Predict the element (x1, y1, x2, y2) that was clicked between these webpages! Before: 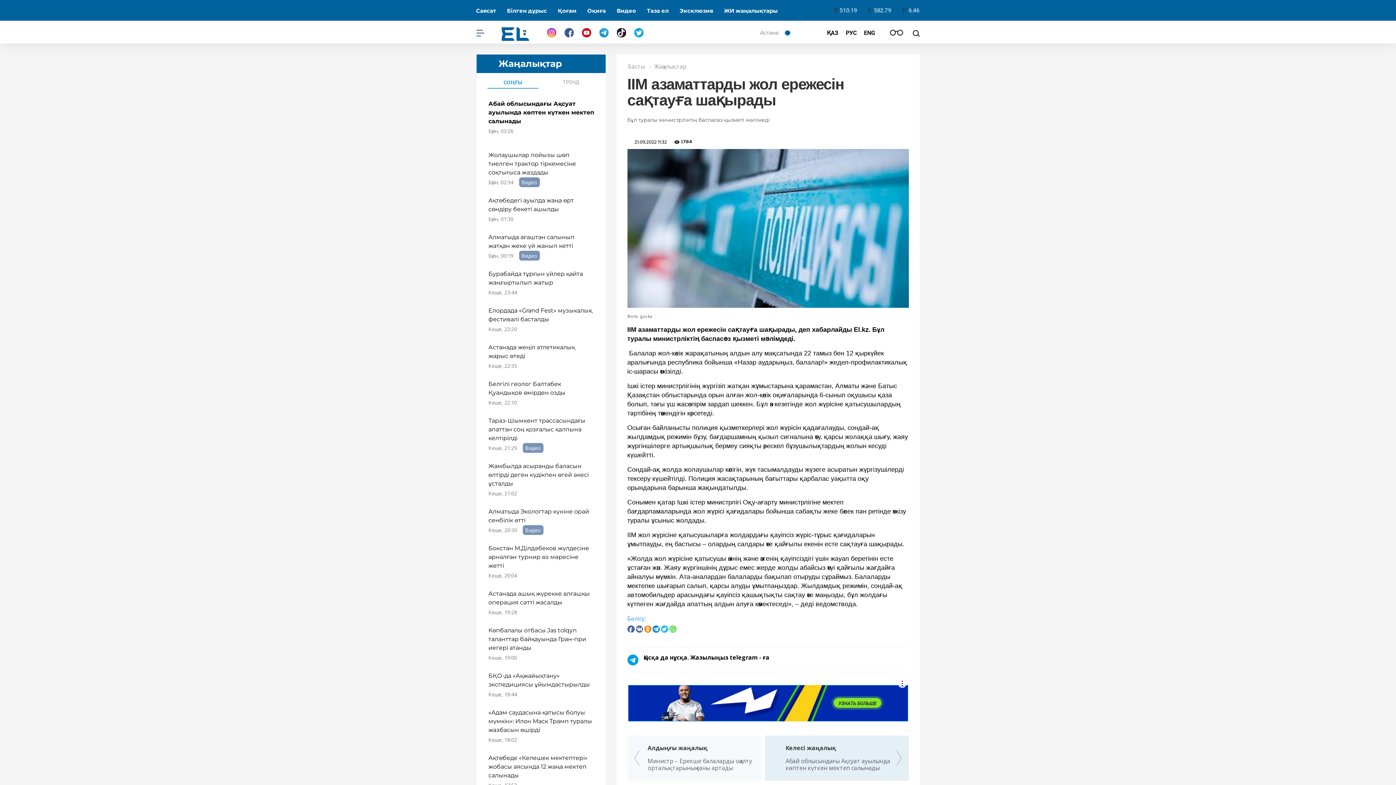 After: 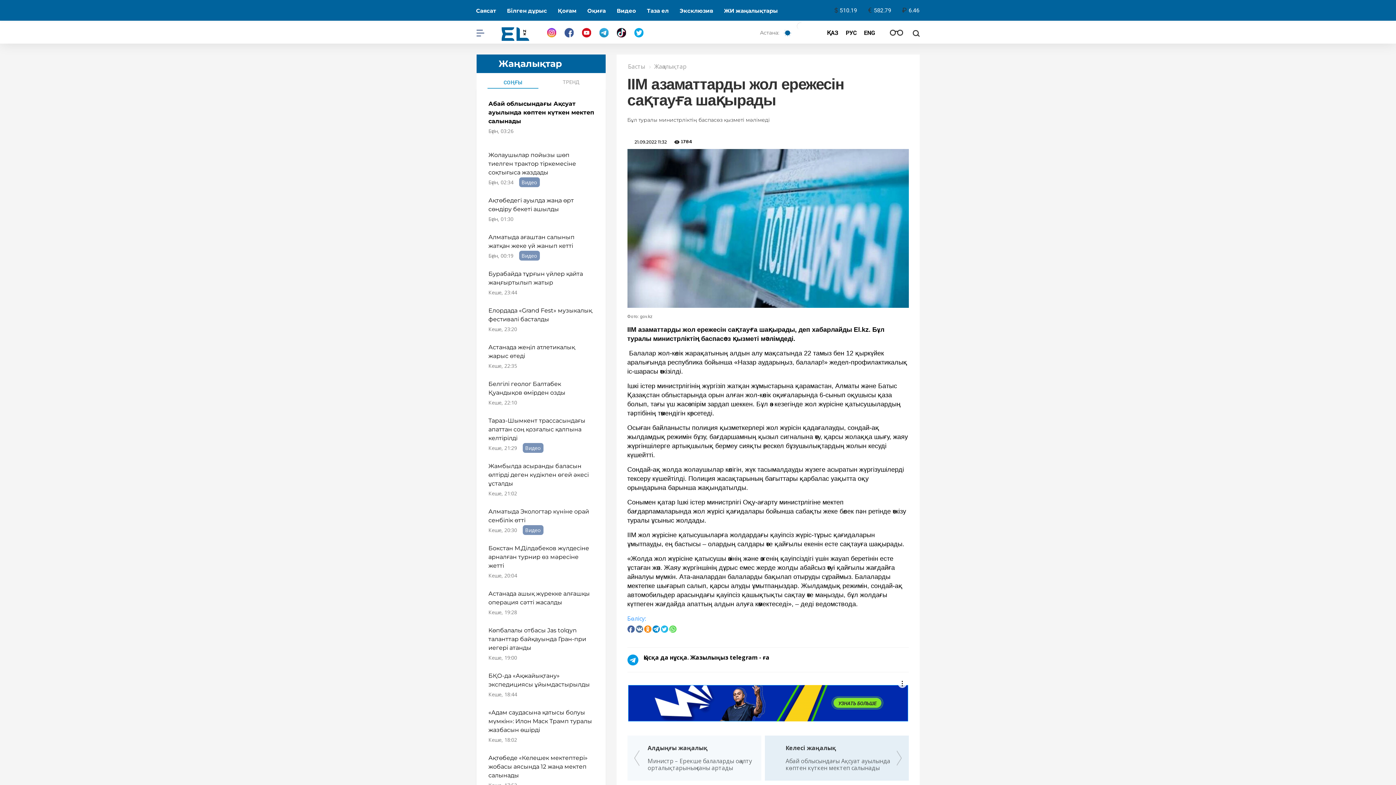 Action: label: СОҢҒЫ bbox: (487, 76, 538, 88)